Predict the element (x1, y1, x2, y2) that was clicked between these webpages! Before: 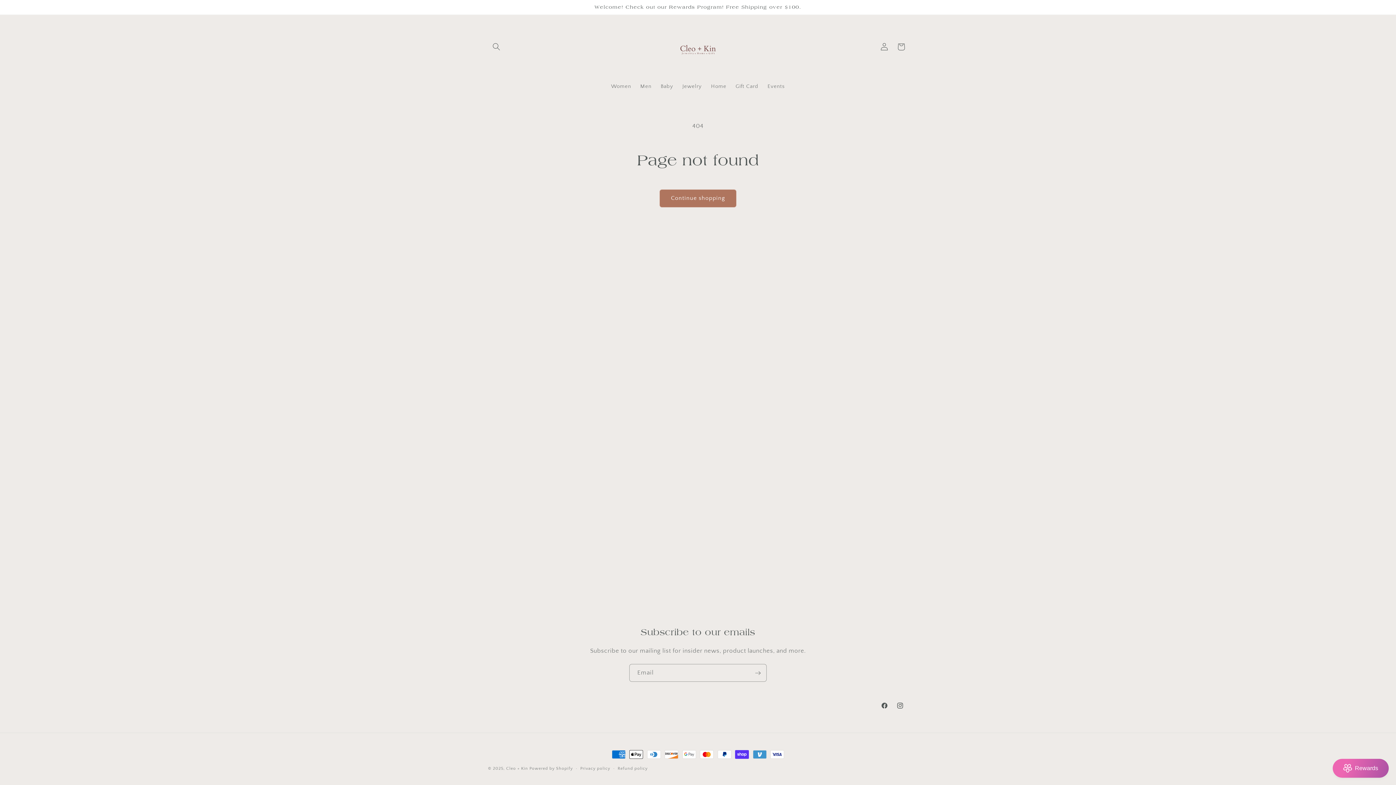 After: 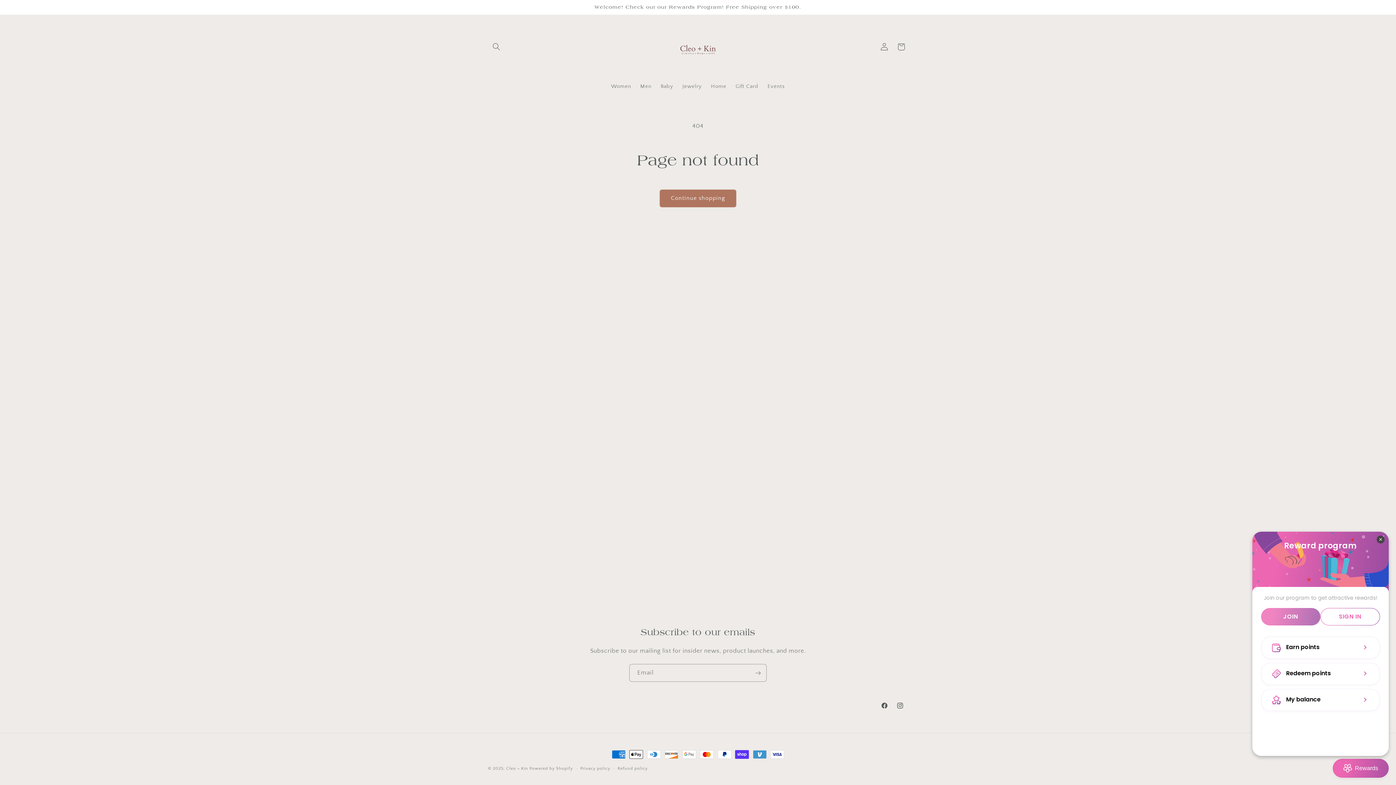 Action: bbox: (1333, 759, 1389, 778) label: BON-Loyalty-btn